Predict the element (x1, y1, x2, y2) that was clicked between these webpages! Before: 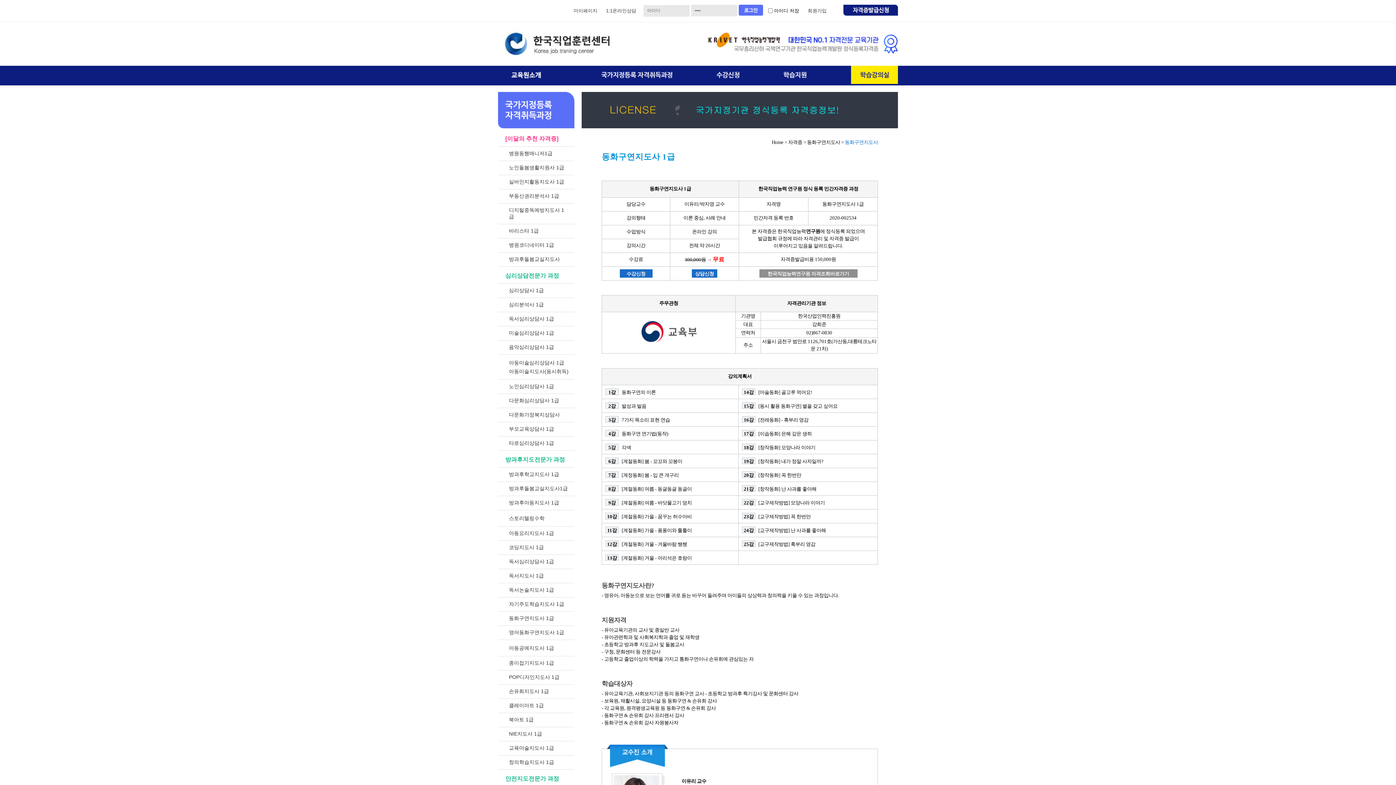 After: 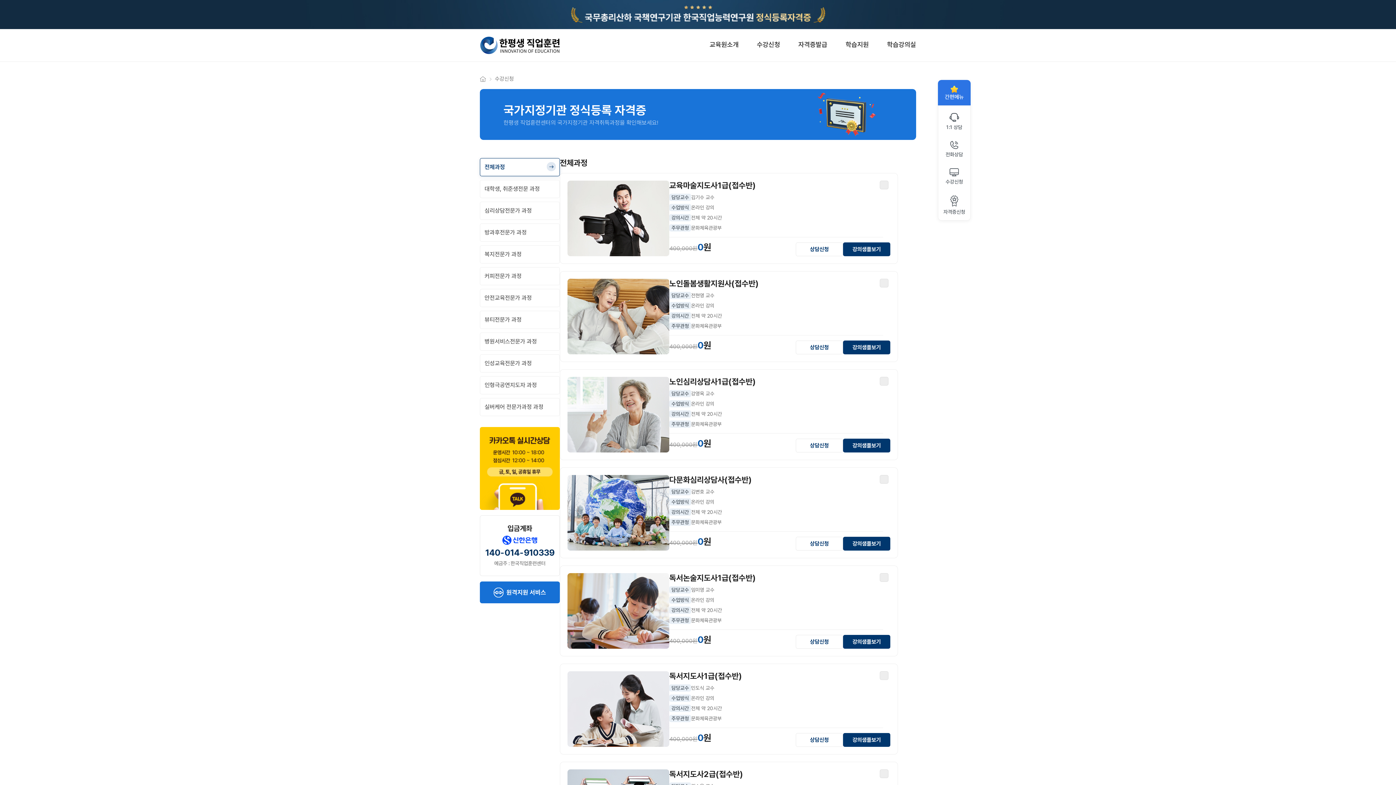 Action: bbox: (716, 73, 739, 79)